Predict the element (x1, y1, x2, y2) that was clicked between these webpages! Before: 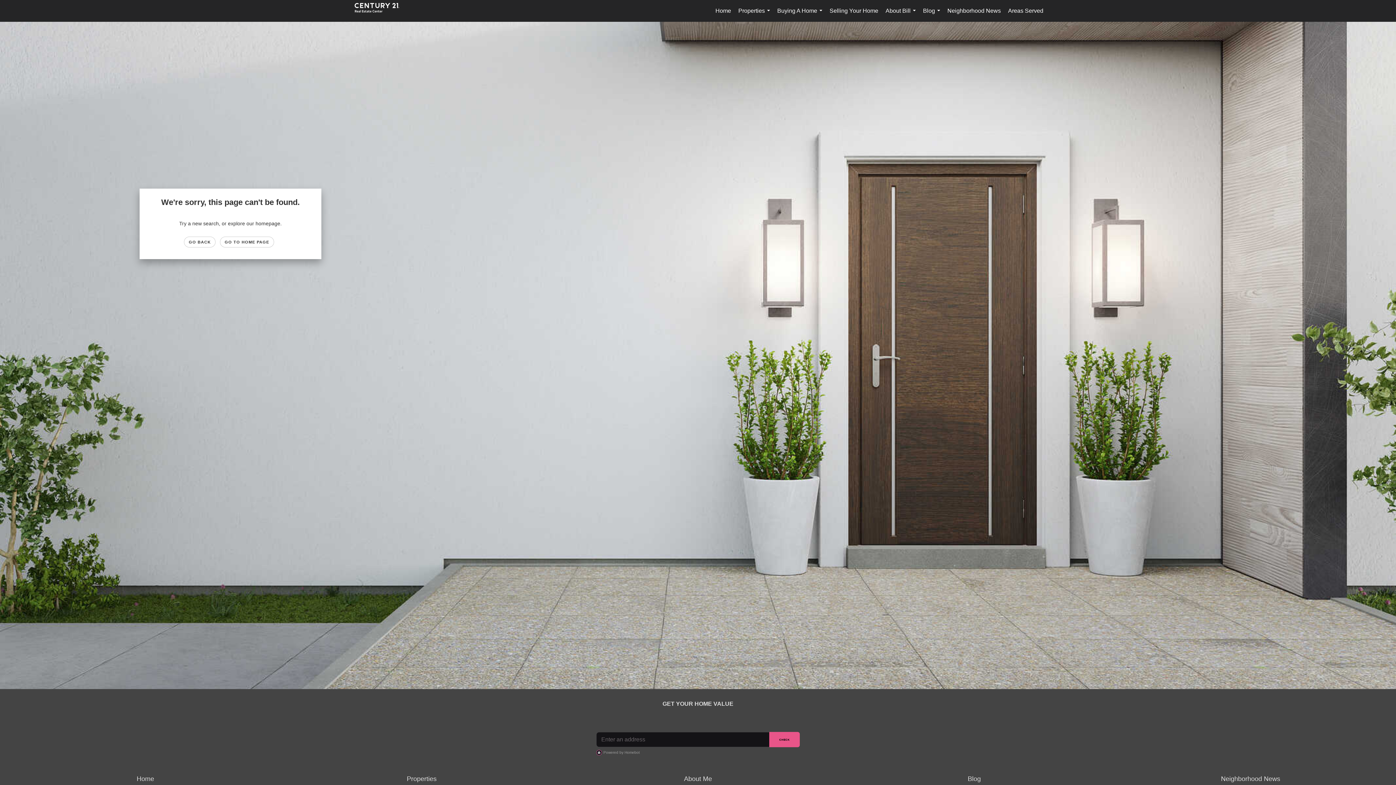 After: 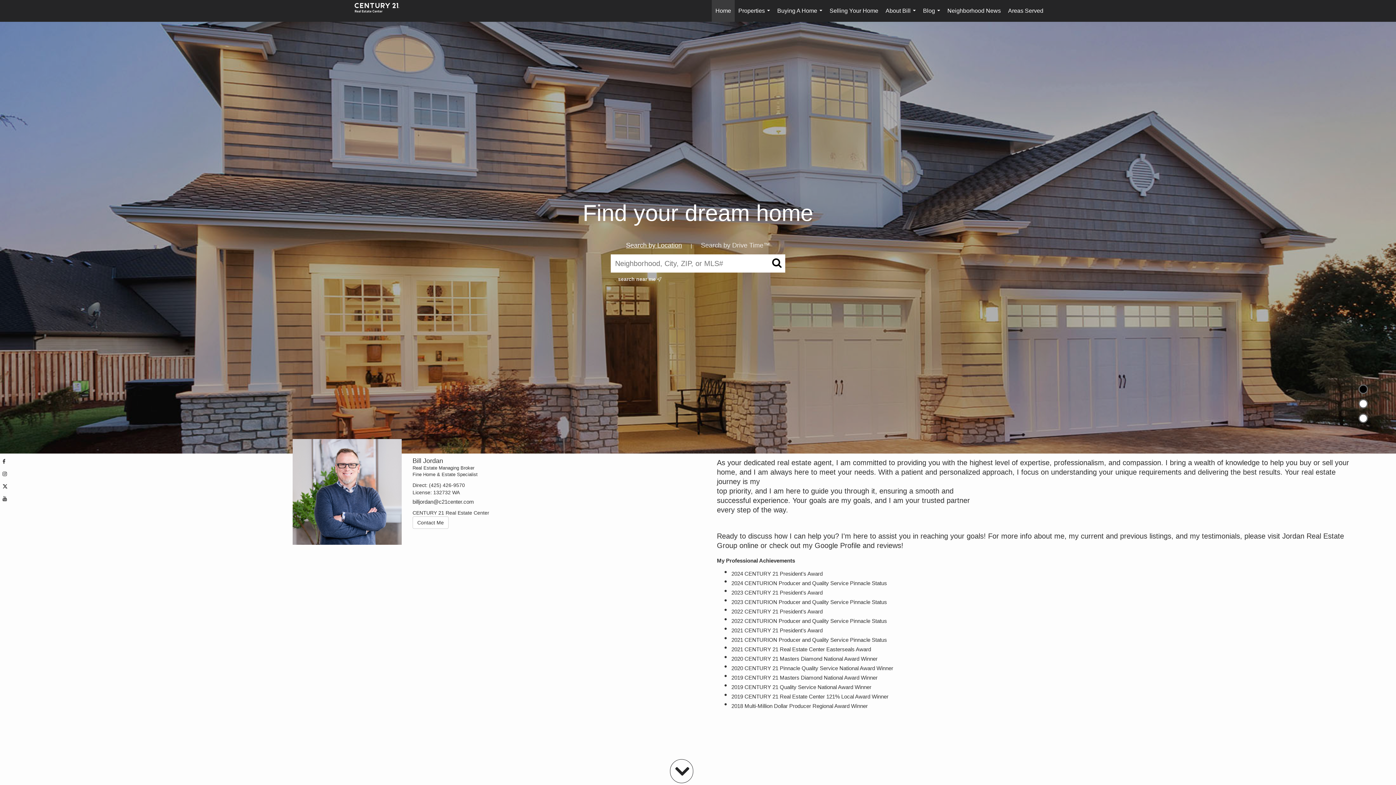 Action: bbox: (354, 0, 406, 21) label: Link to home page